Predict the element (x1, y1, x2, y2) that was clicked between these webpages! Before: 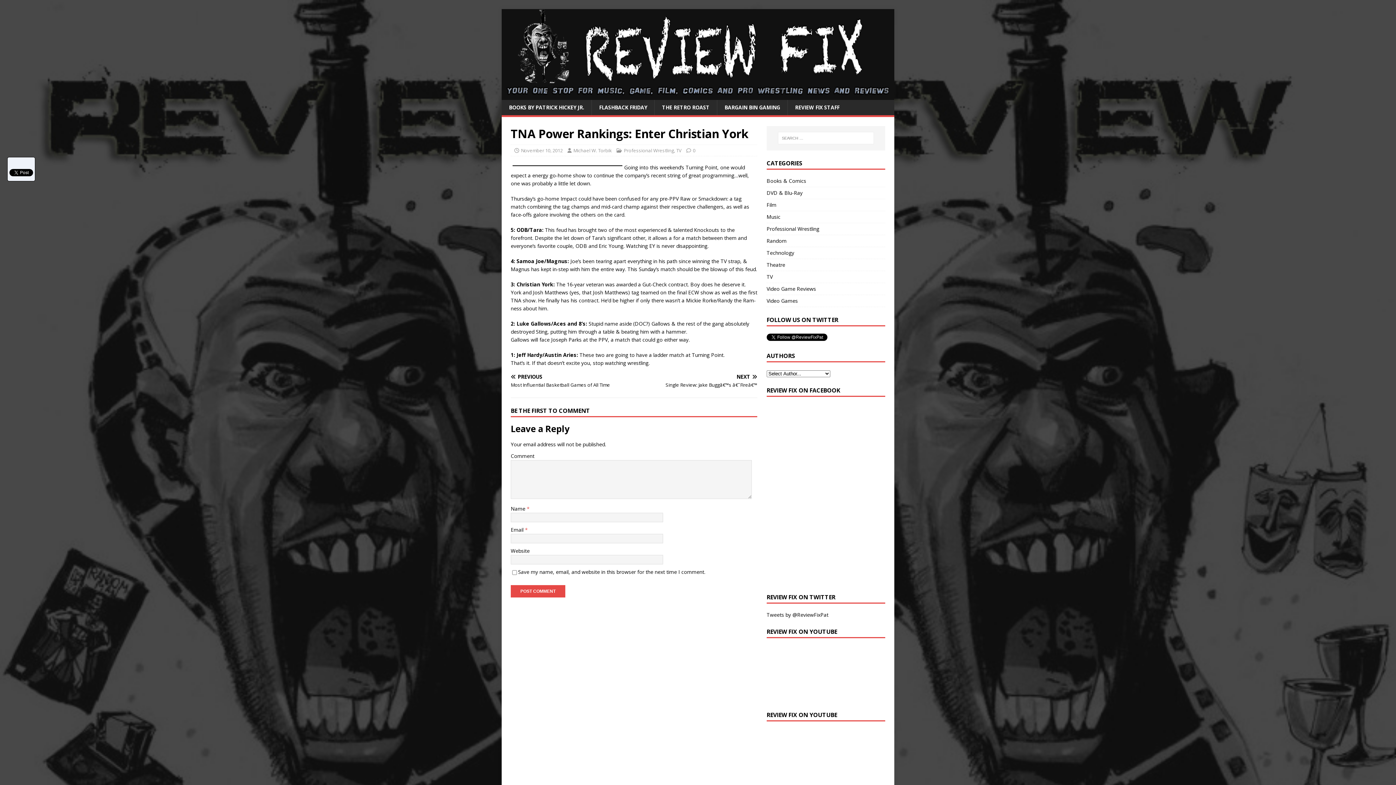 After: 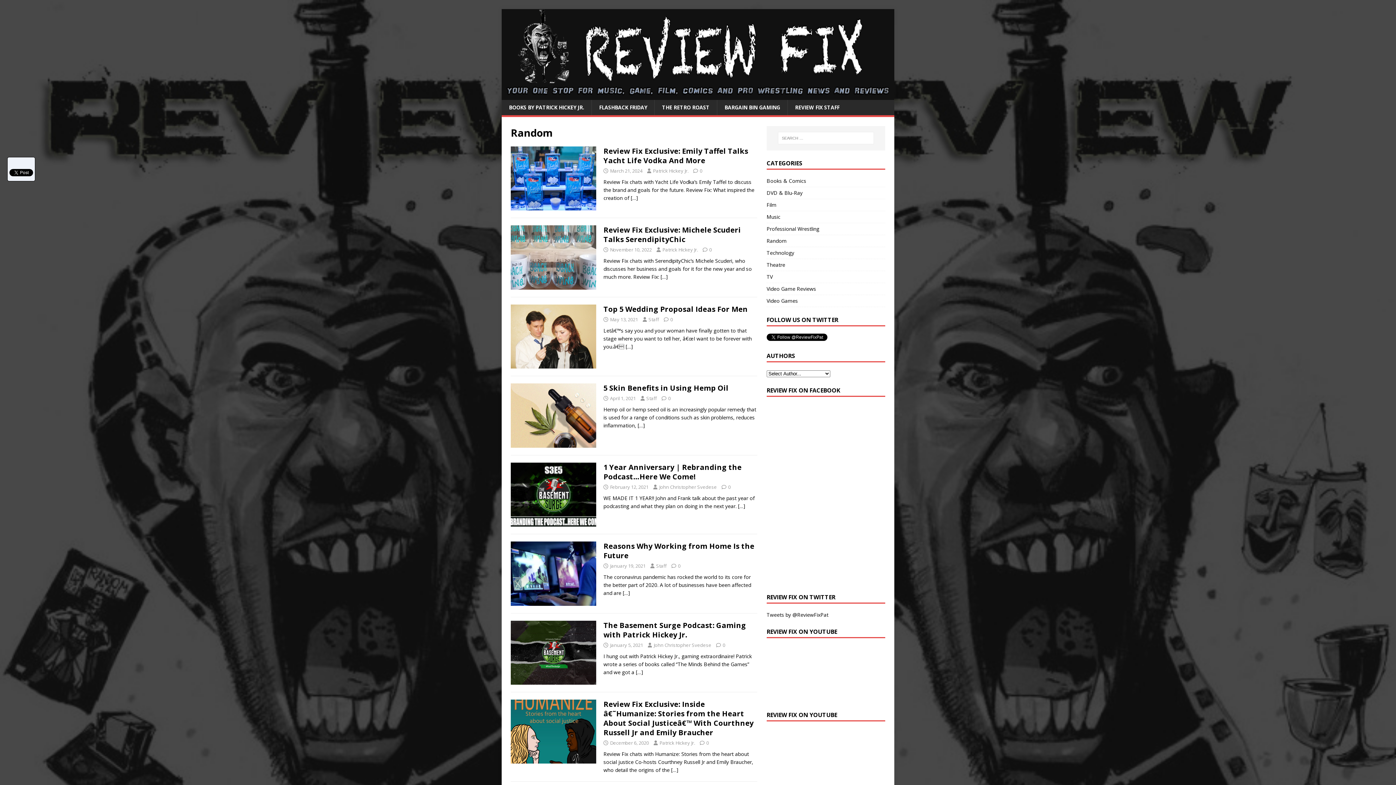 Action: label: Random bbox: (766, 235, 885, 246)